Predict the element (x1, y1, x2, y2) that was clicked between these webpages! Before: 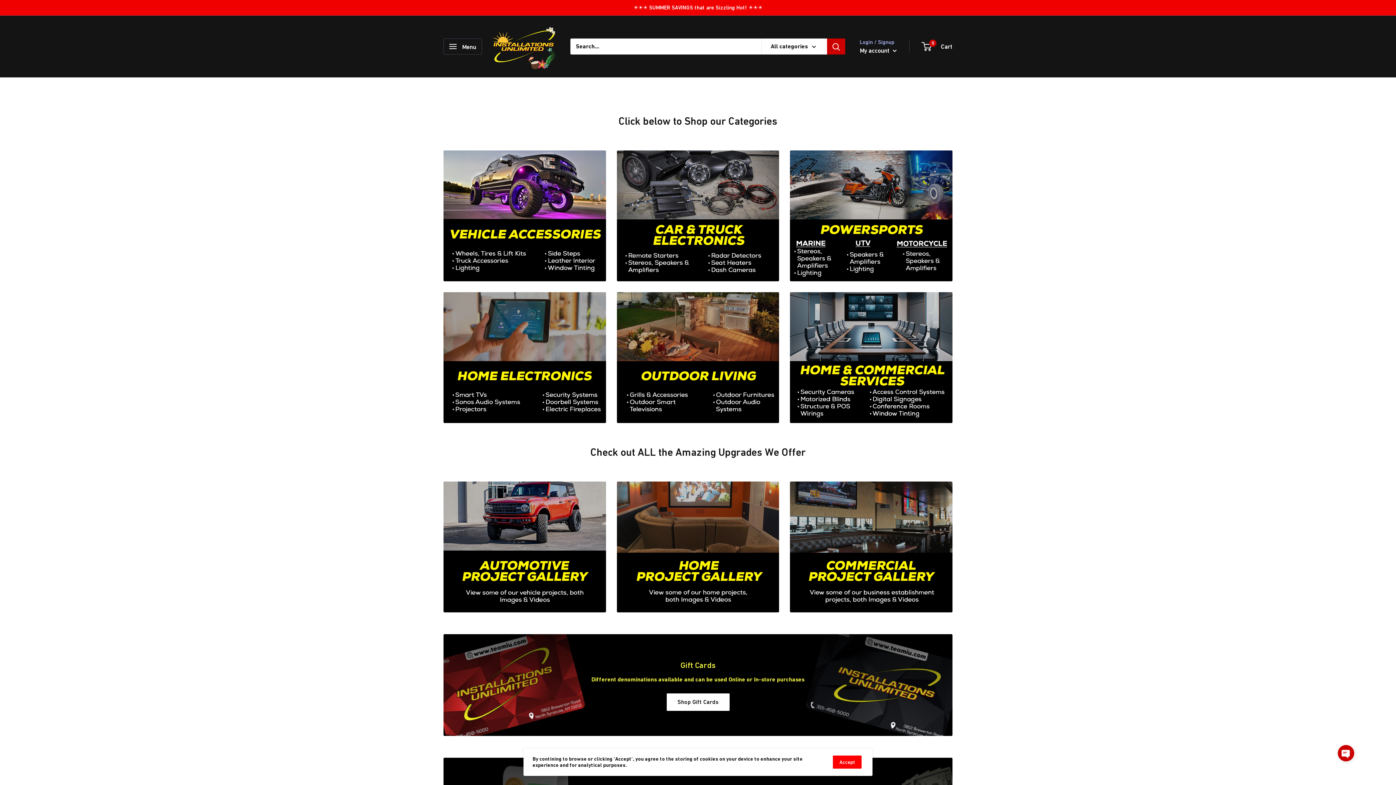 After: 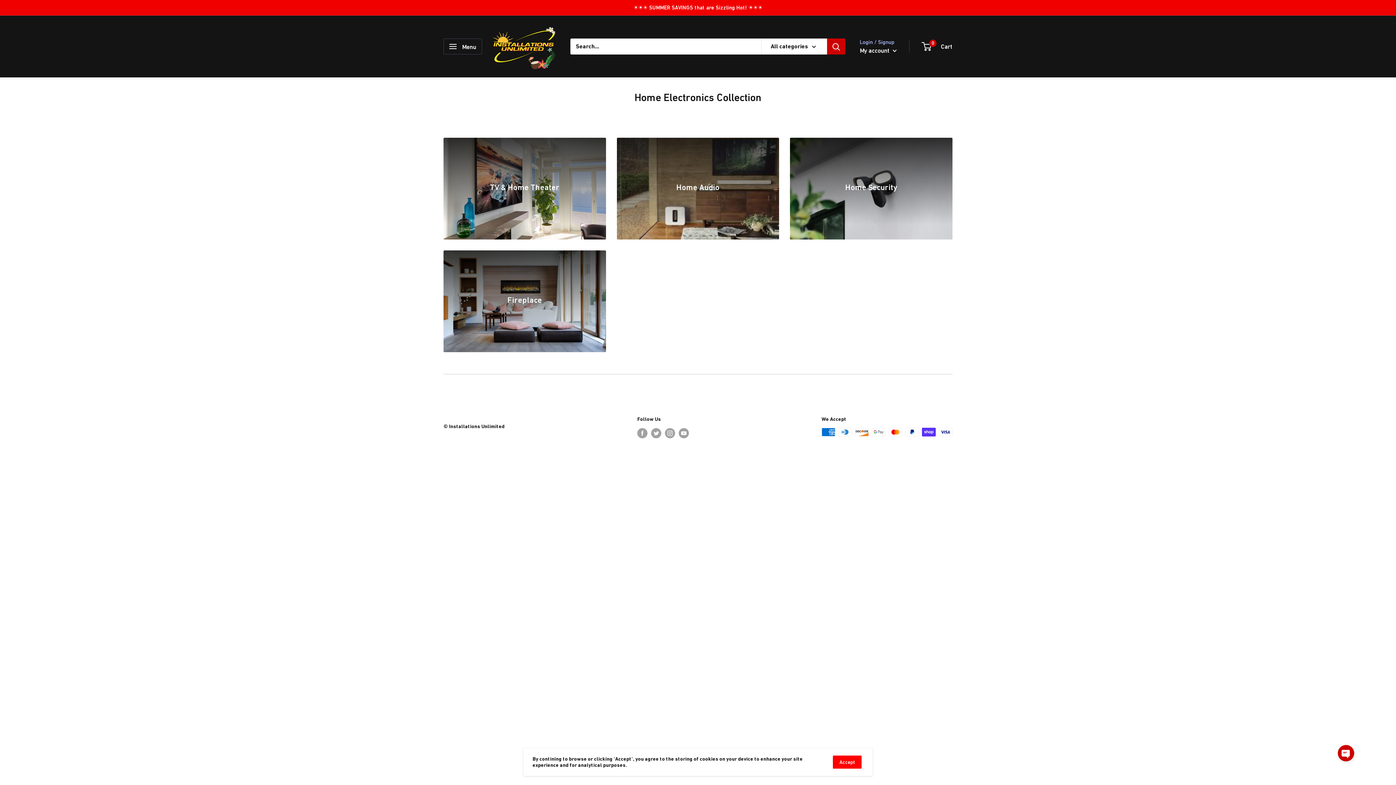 Action: bbox: (443, 292, 606, 423)